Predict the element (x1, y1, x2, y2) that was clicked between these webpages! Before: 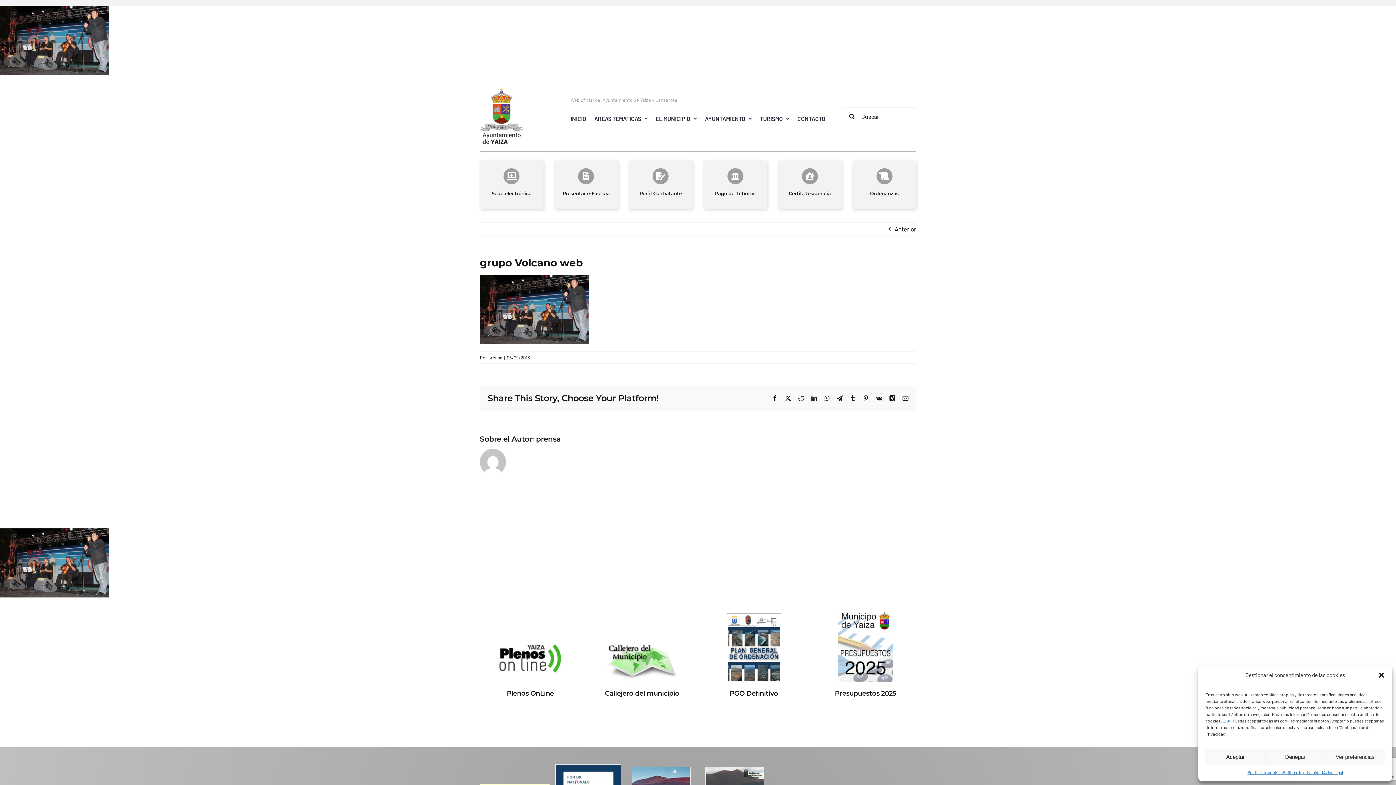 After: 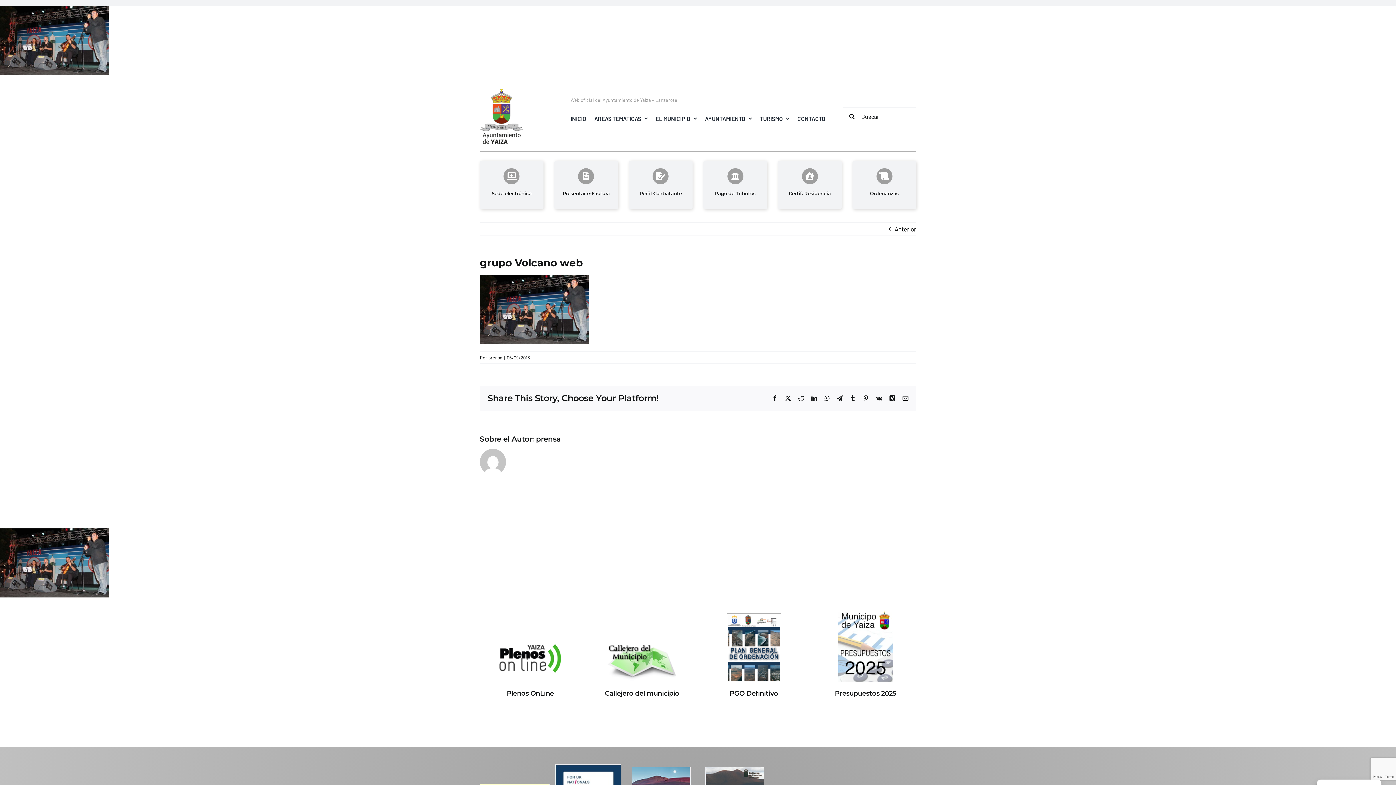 Action: bbox: (1205, 749, 1265, 765) label: Aceptar